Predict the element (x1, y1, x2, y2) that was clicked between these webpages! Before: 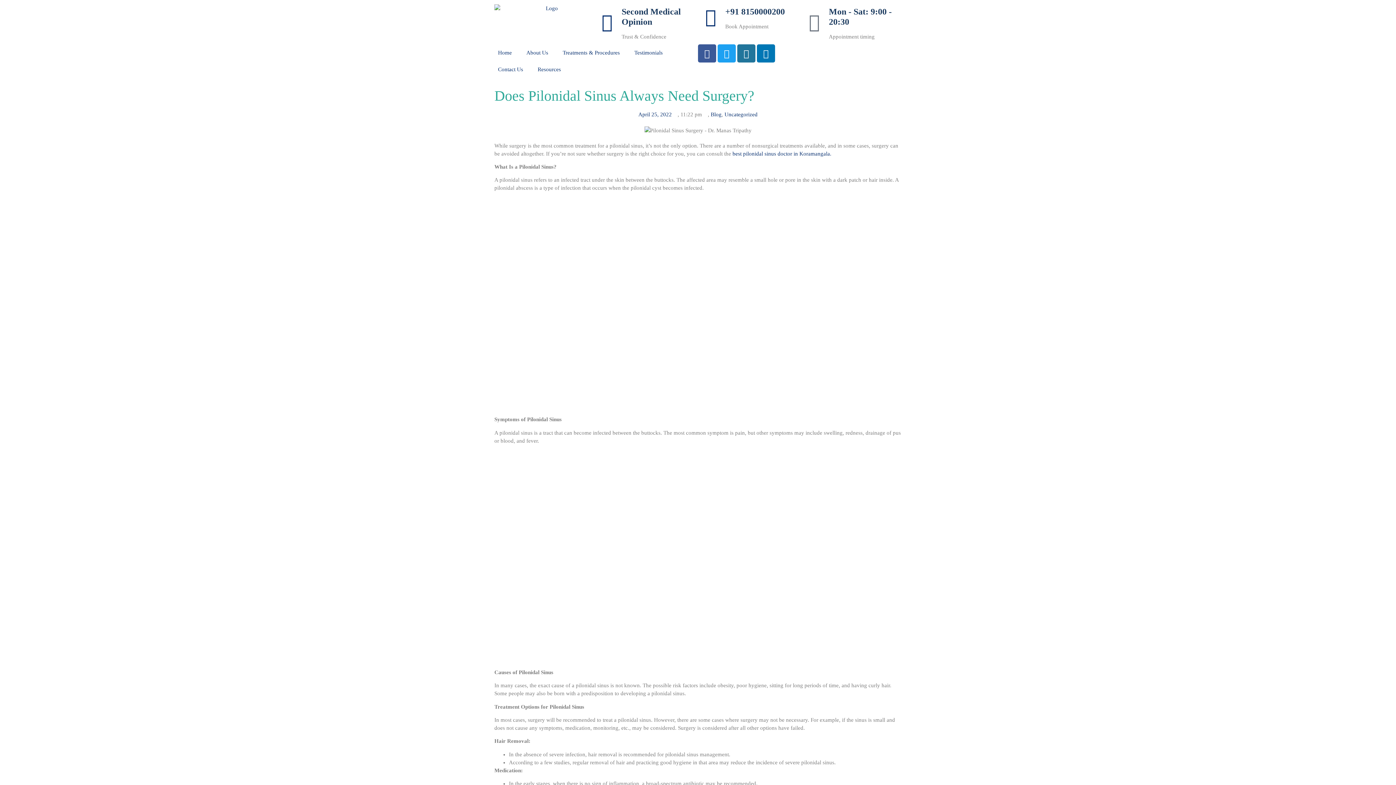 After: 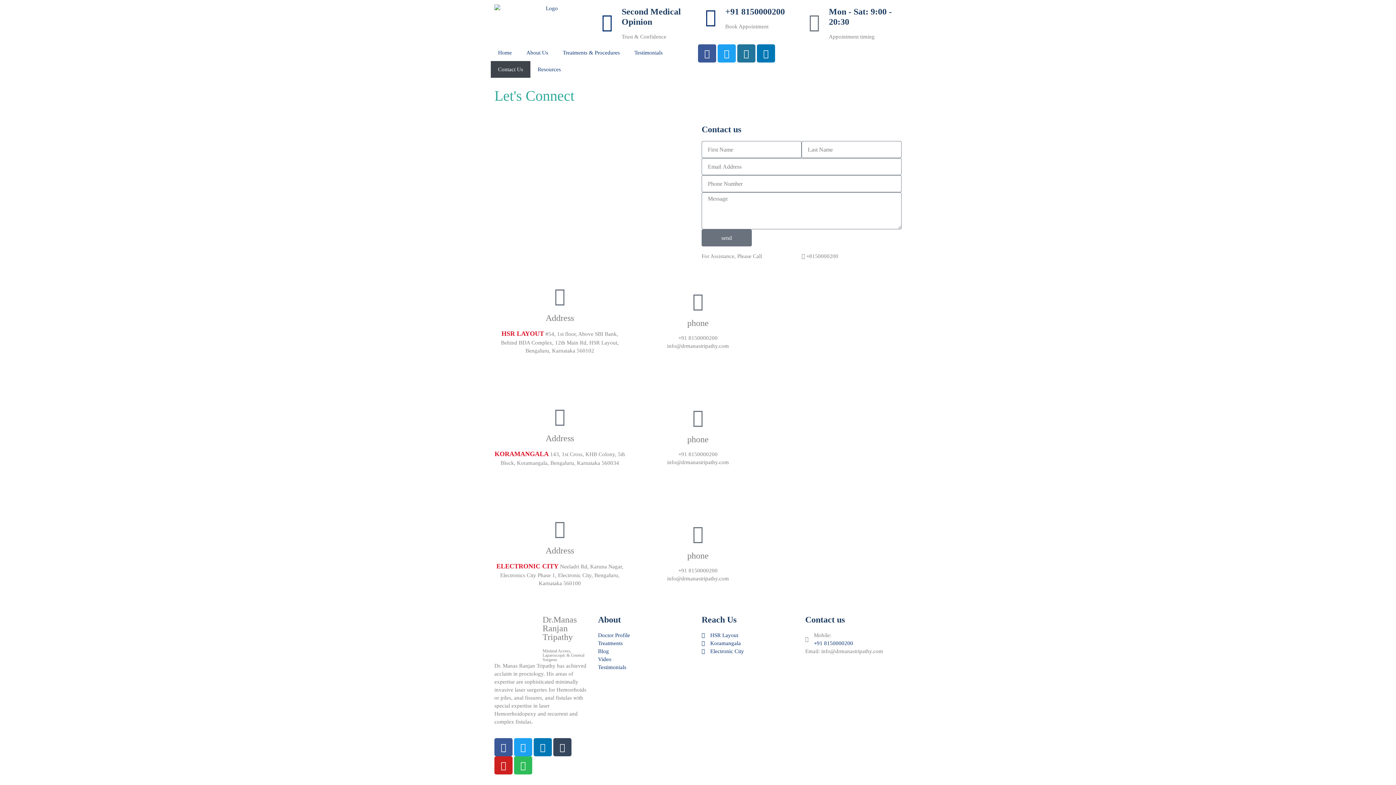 Action: bbox: (598, 13, 616, 31) label: Second Medical Opinion